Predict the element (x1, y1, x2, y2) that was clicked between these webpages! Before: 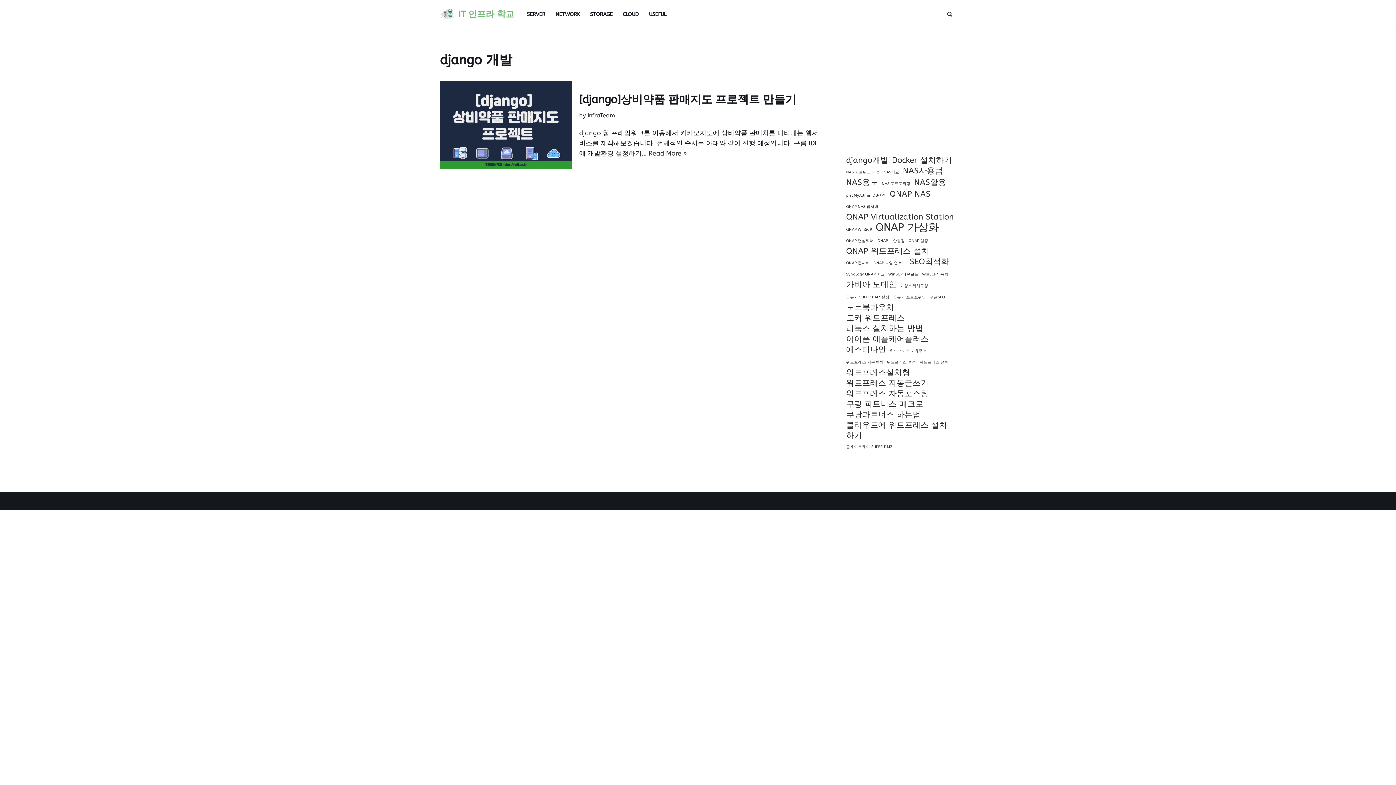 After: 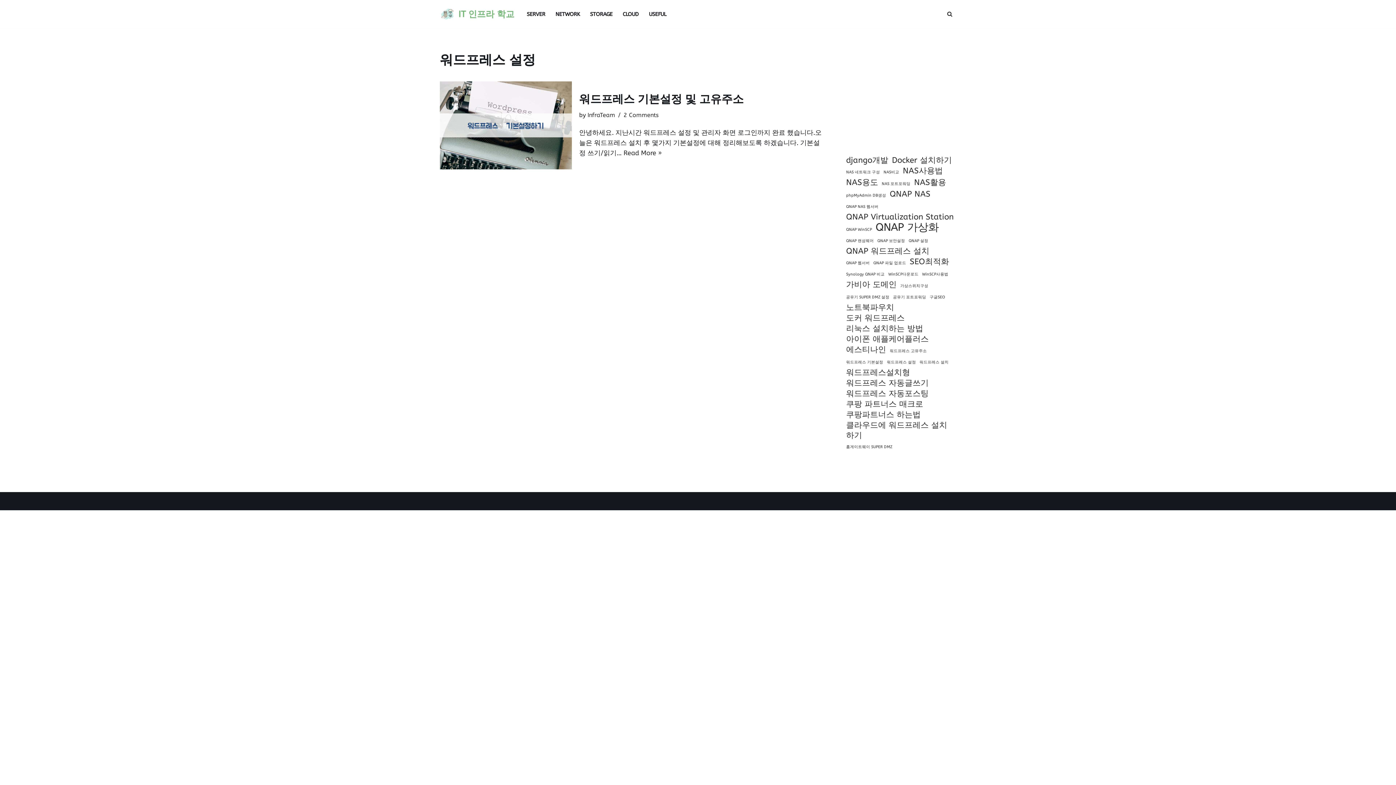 Action: bbox: (887, 357, 916, 367) label: 워드프레스 설정 (1 item)